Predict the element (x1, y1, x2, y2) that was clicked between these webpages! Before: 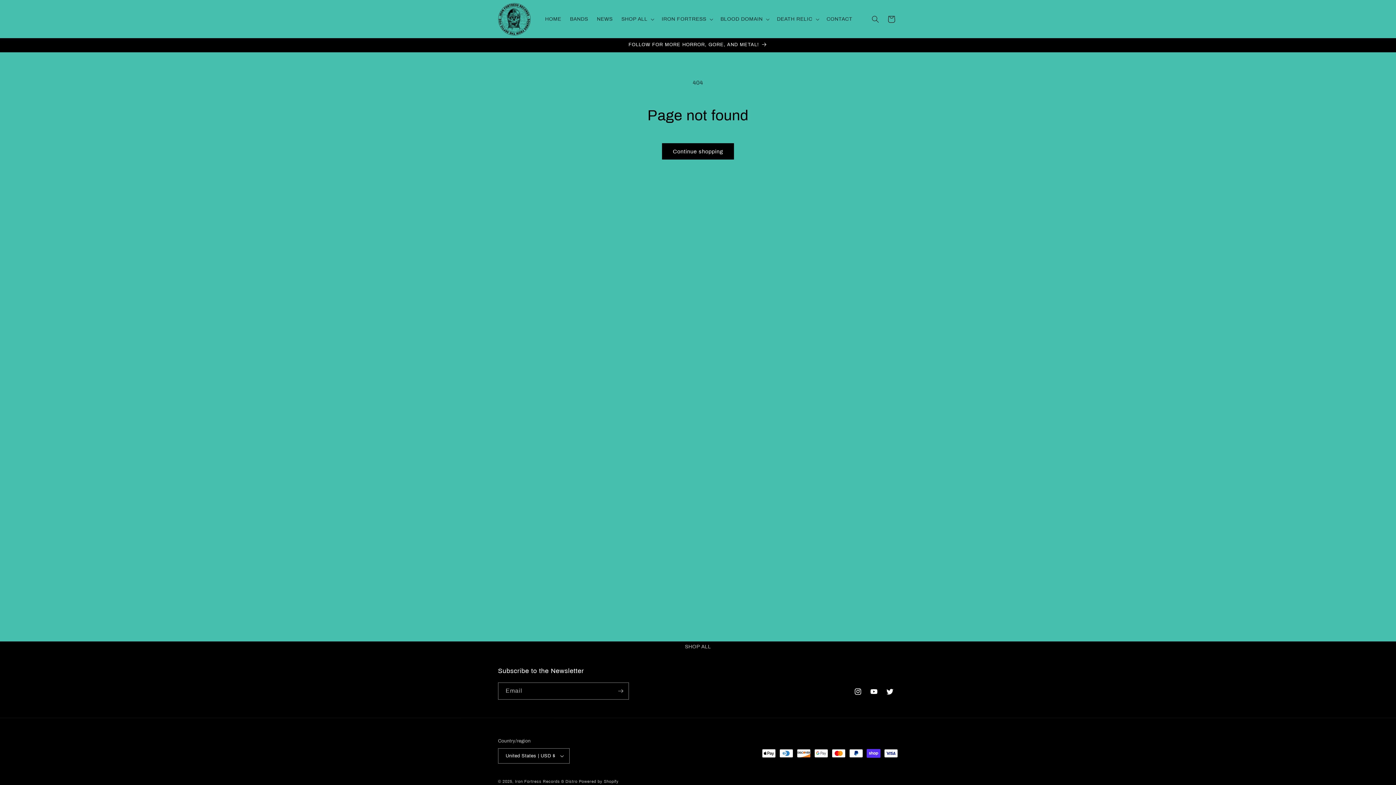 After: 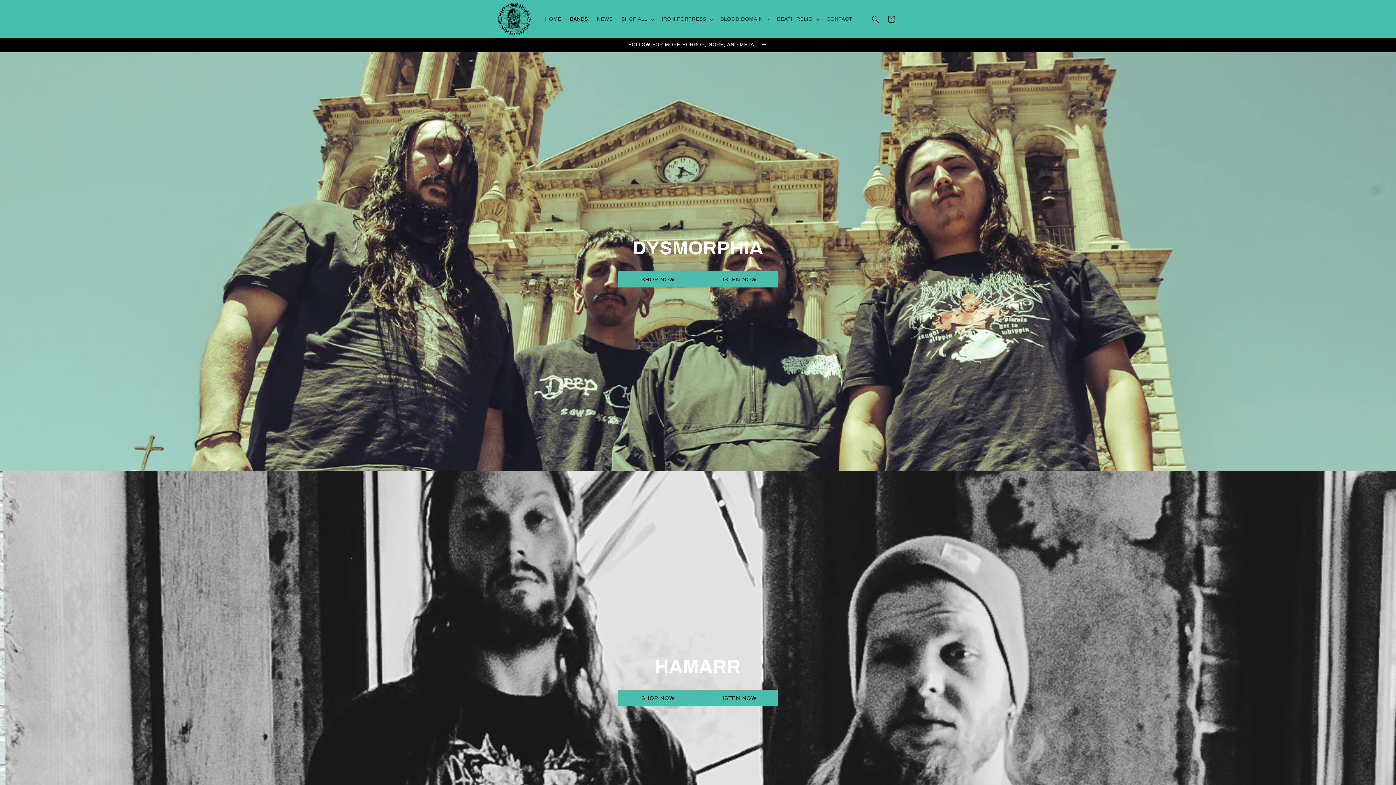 Action: label: BANDS bbox: (565, 11, 592, 26)